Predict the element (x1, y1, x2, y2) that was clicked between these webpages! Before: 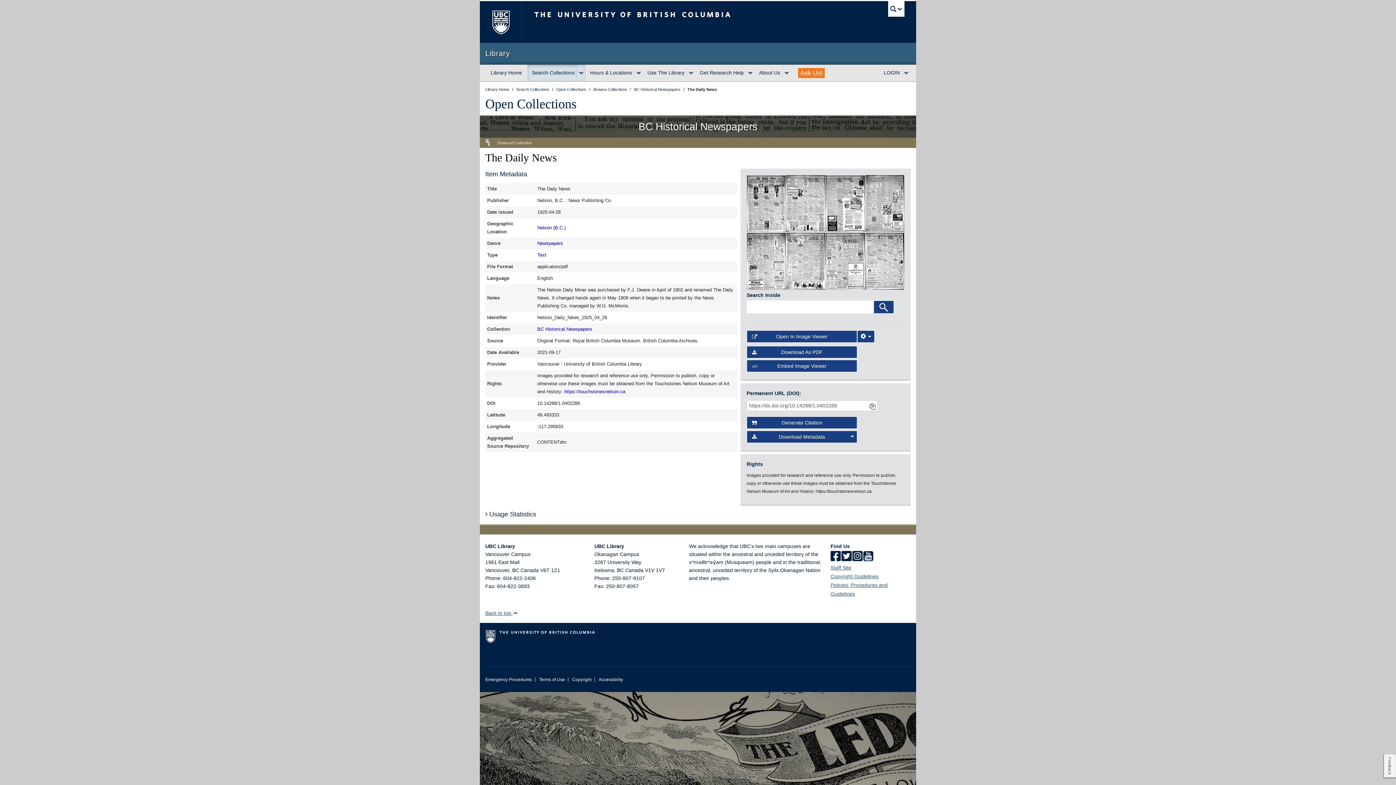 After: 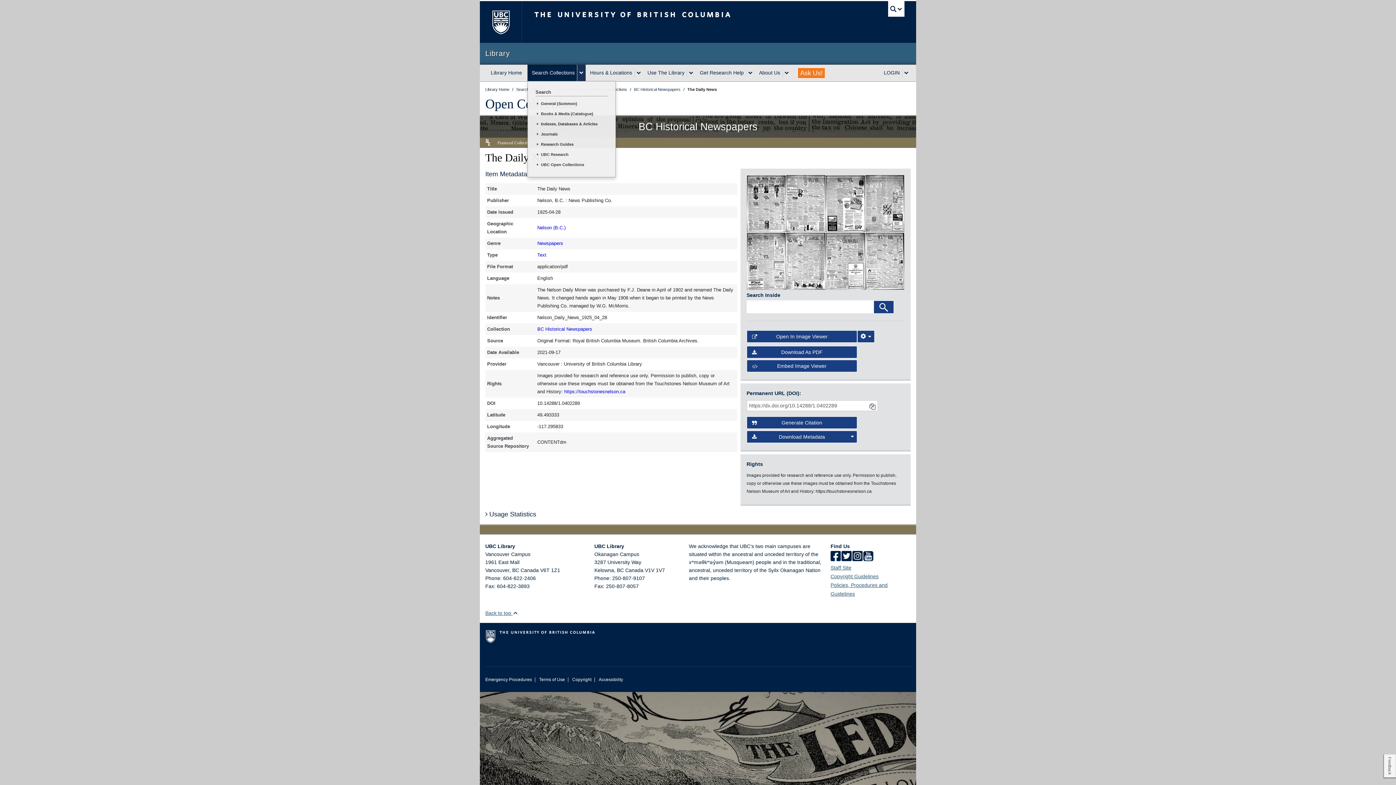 Action: label: expand Search Collections menu bbox: (577, 68, 585, 76)